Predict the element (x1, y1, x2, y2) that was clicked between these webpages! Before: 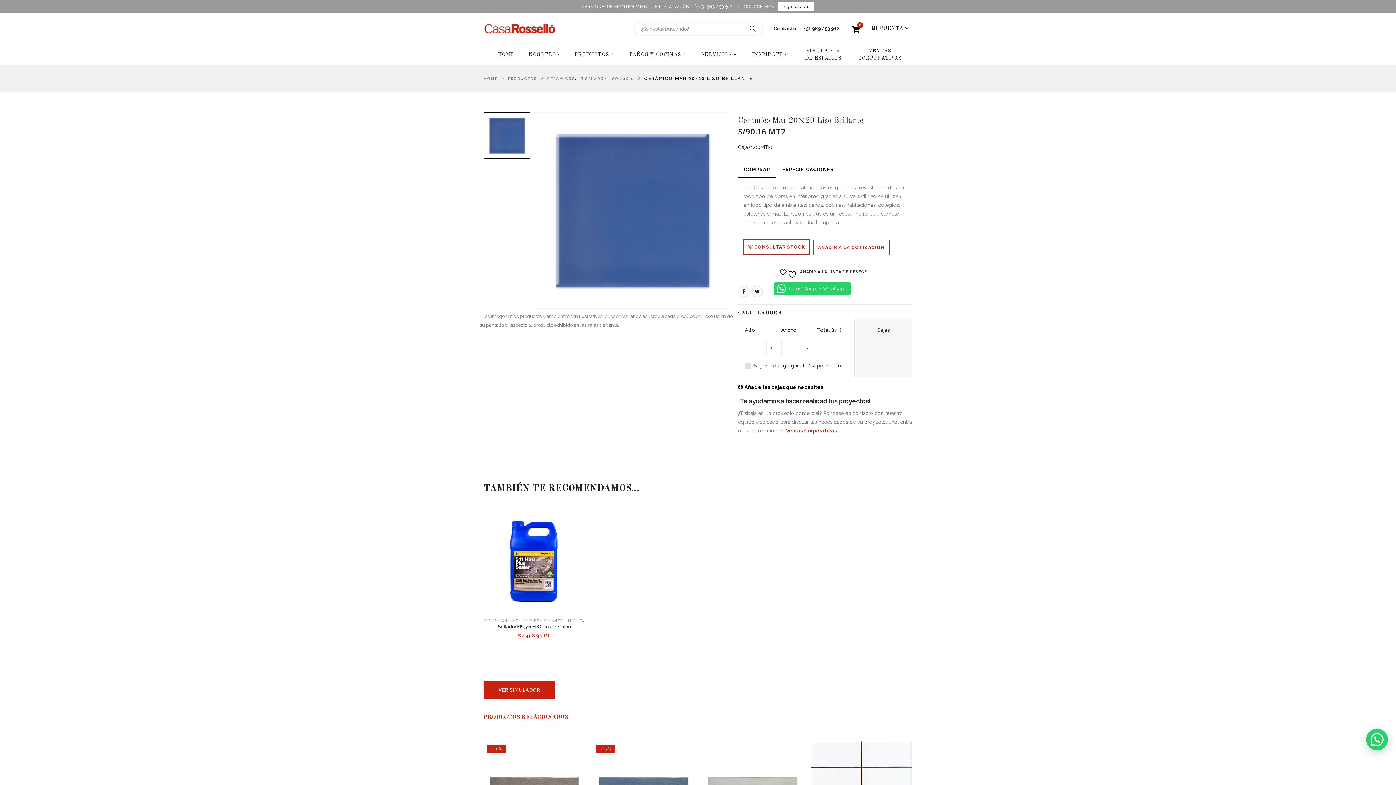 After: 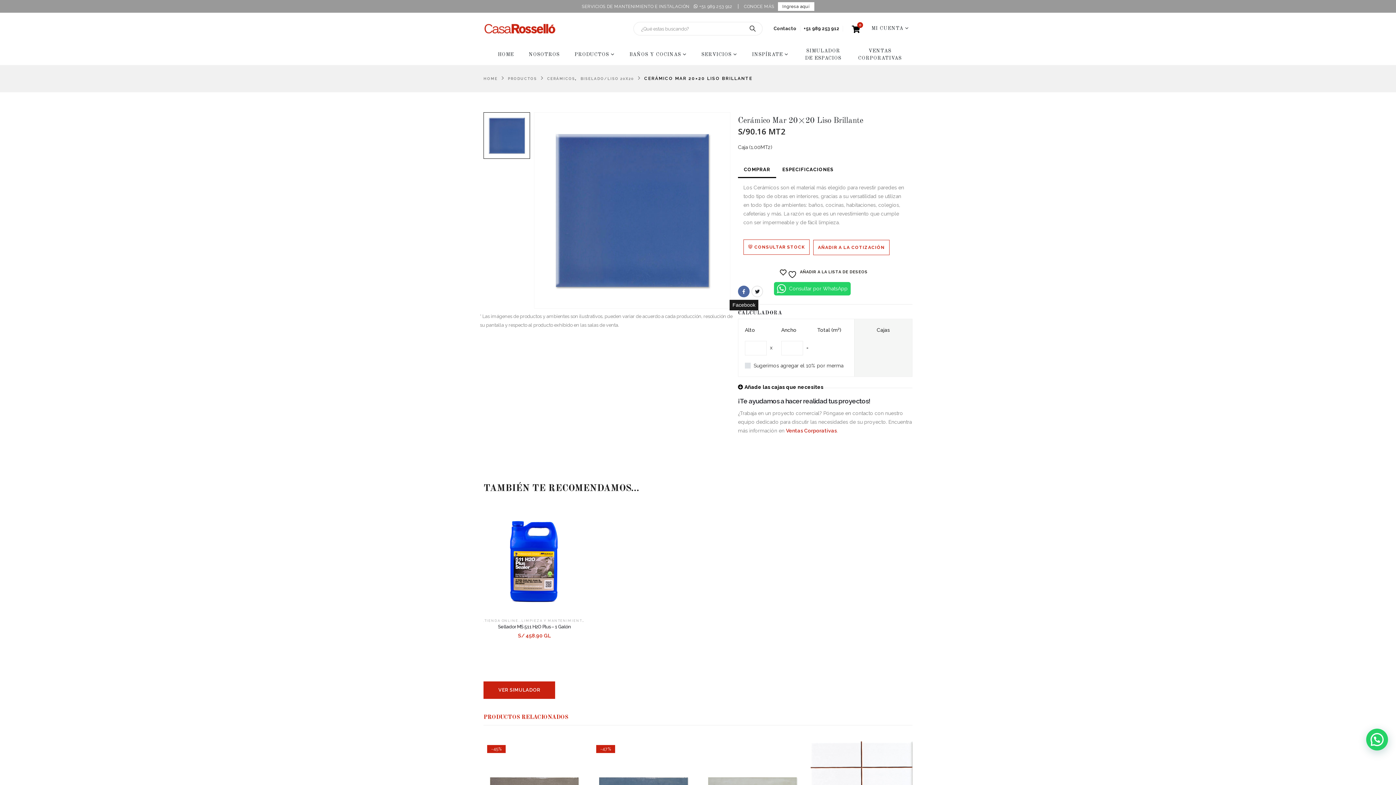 Action: label: Facebook bbox: (738, 285, 749, 297)